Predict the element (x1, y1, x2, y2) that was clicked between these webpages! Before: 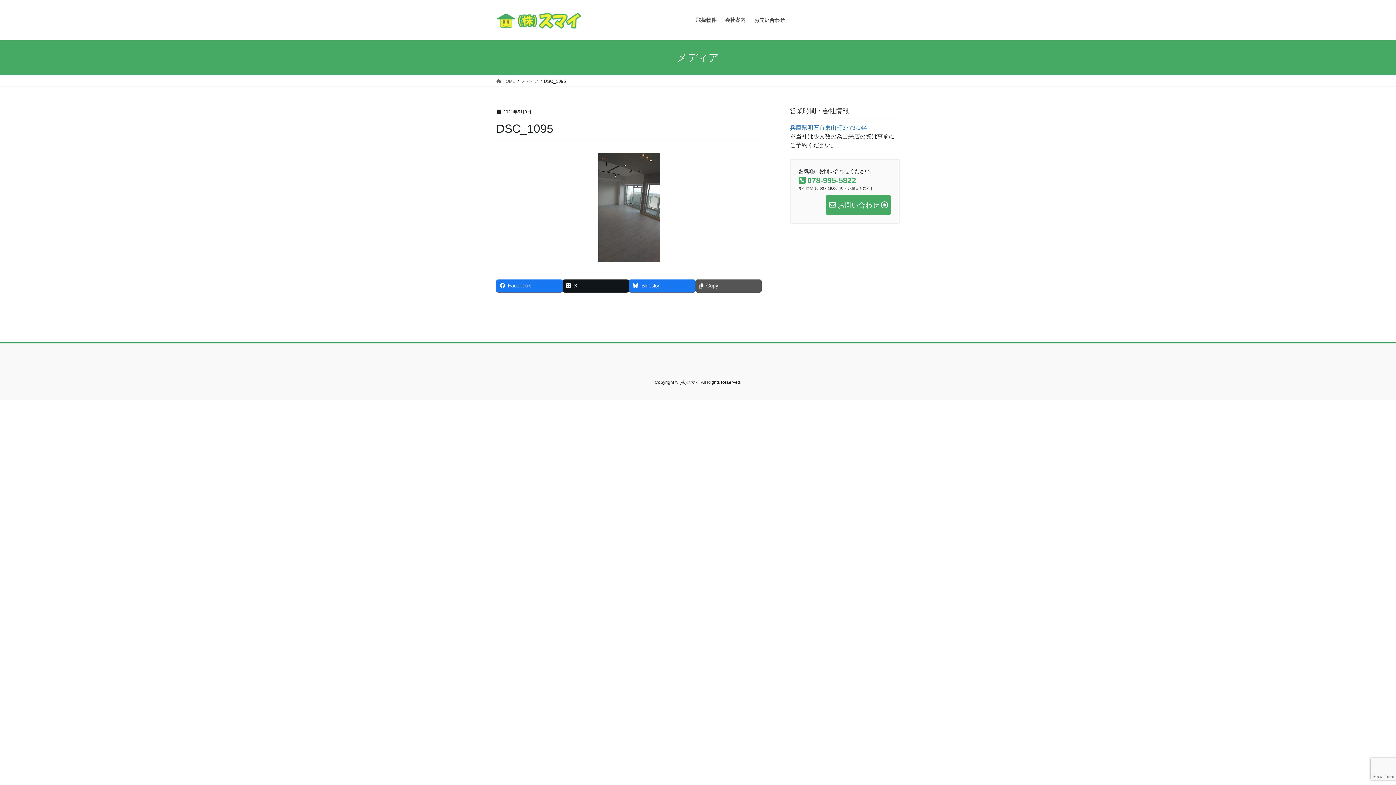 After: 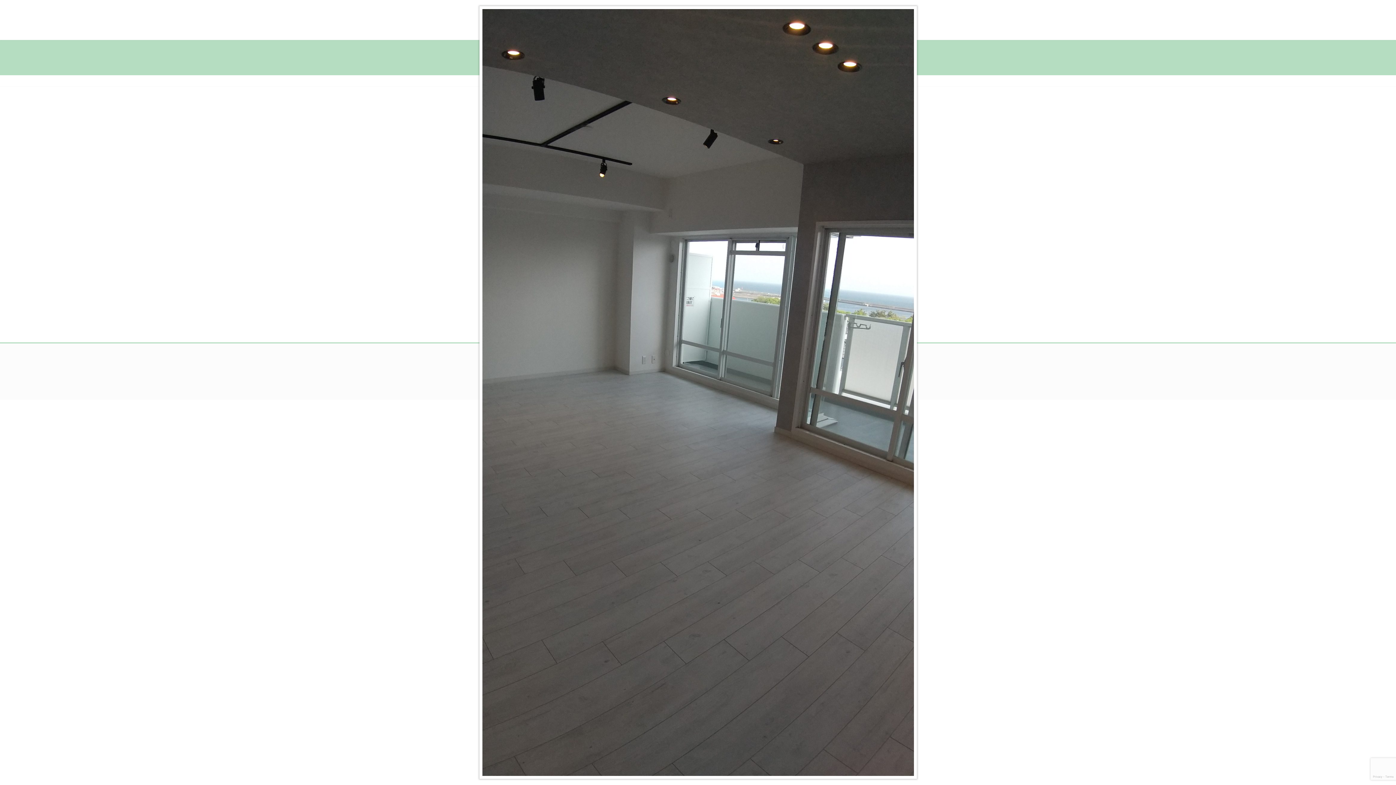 Action: bbox: (496, 152, 761, 262)